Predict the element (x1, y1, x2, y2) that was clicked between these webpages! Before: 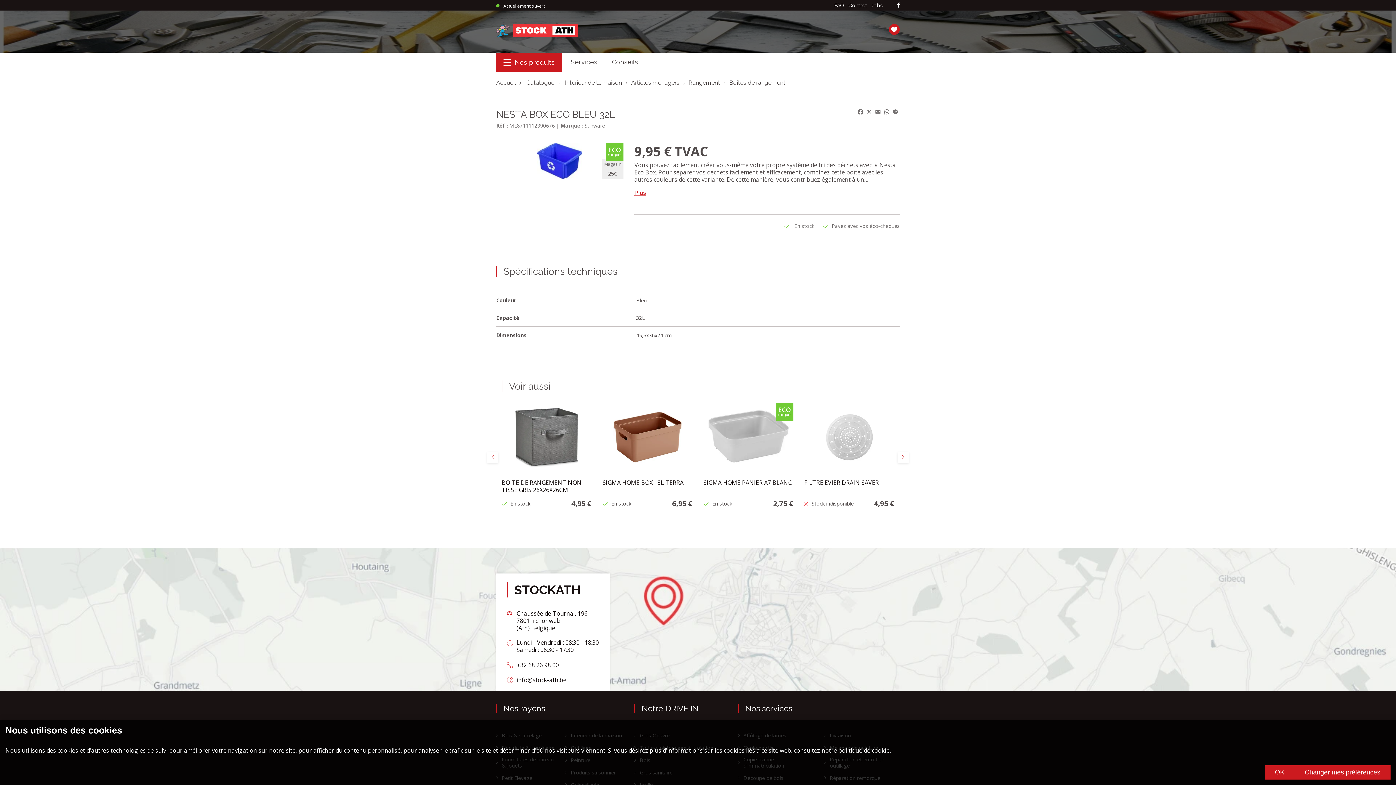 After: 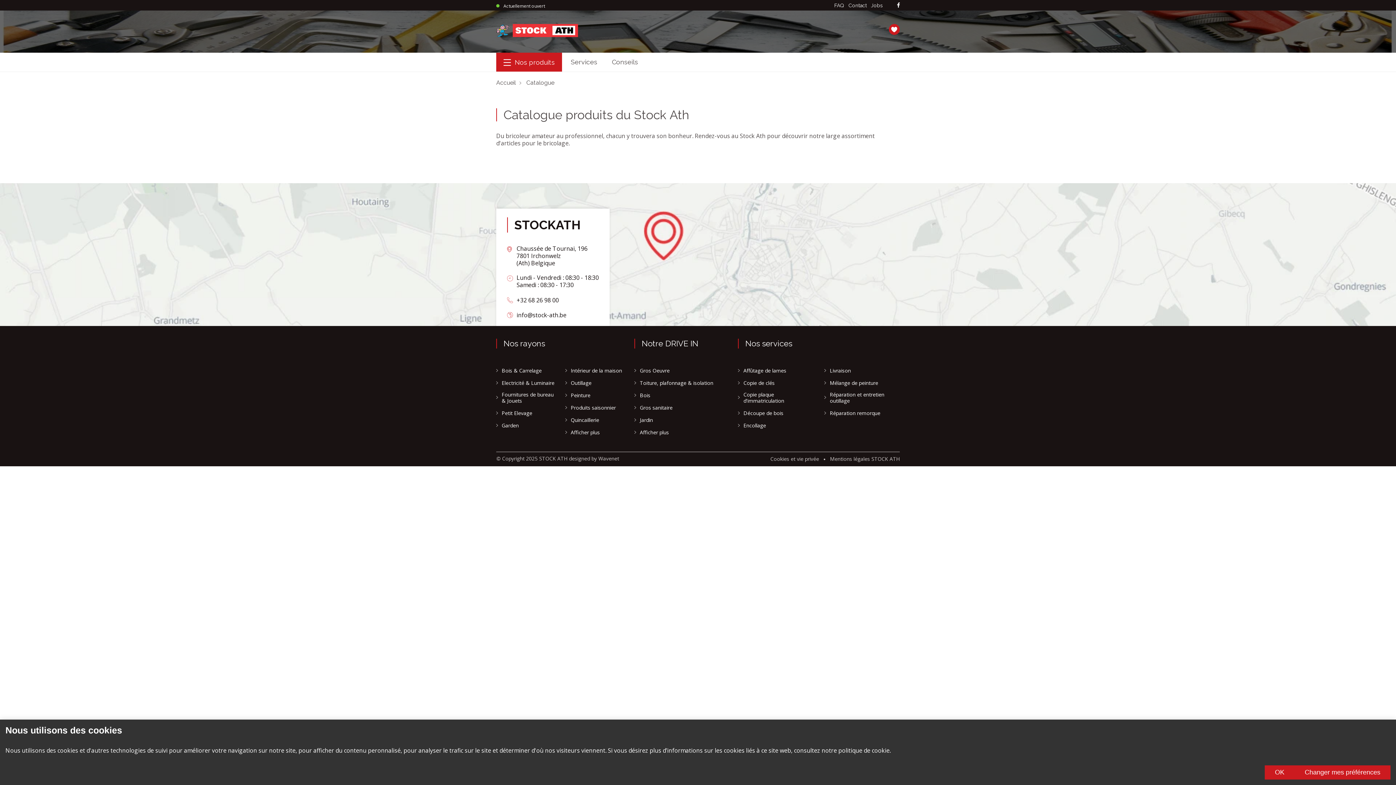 Action: label: Catalogue bbox: (526, 79, 563, 86)